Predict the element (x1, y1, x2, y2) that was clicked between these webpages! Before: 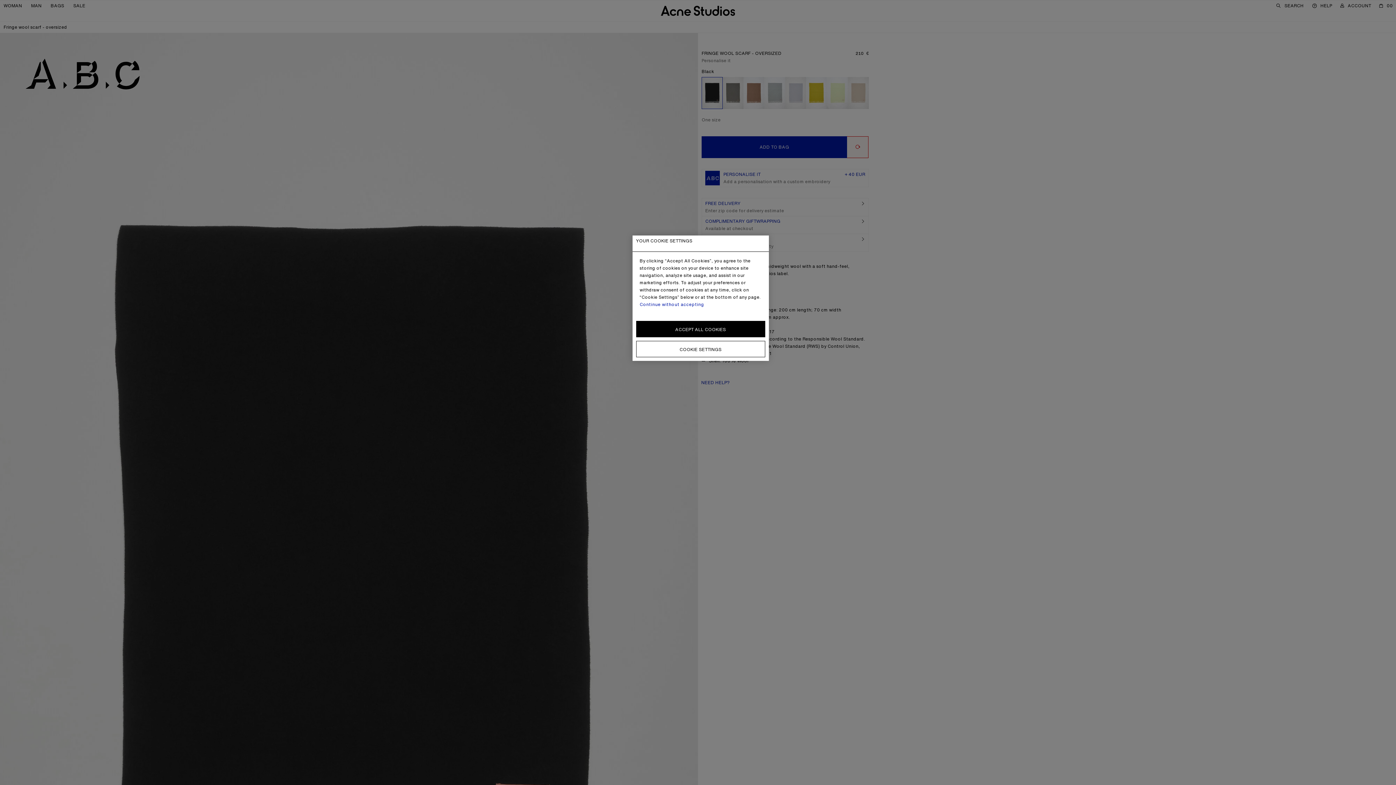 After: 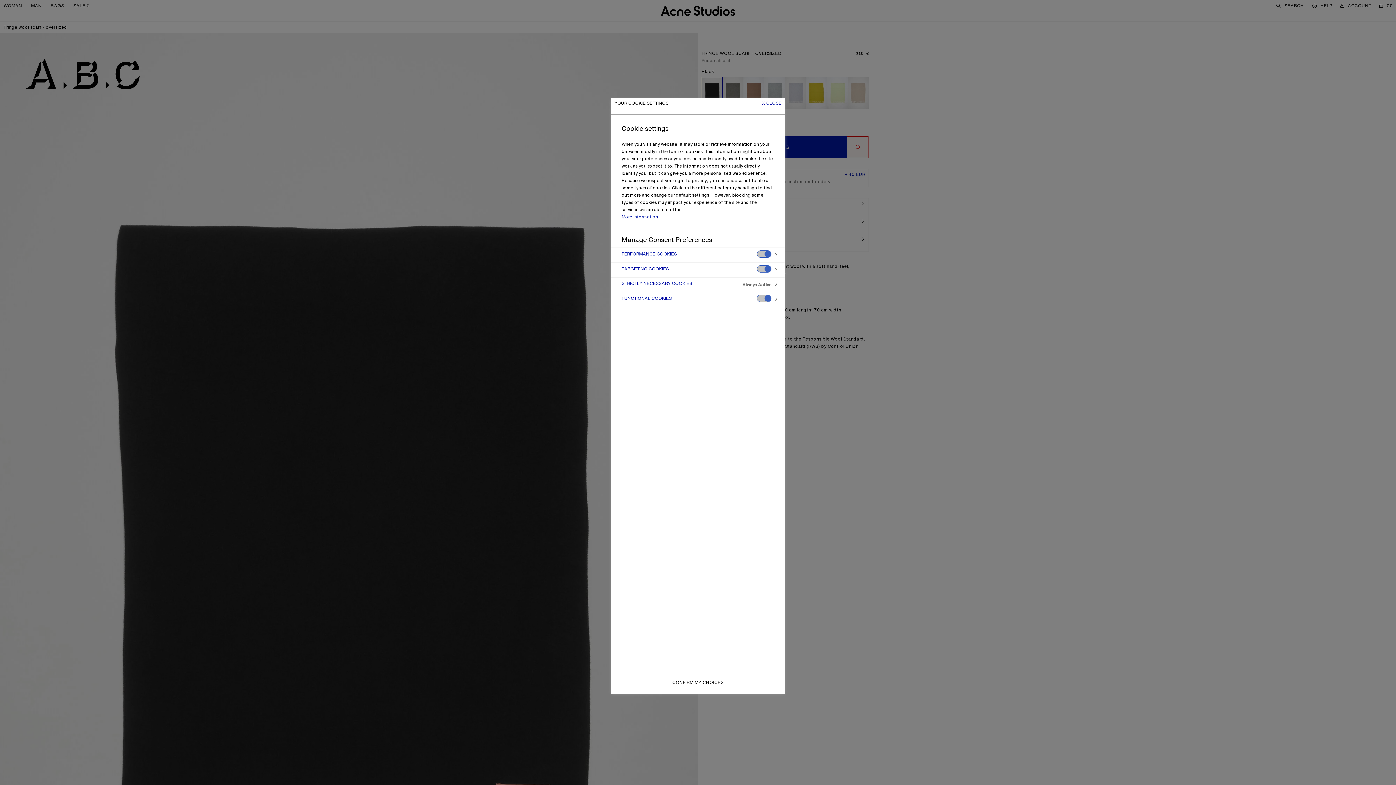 Action: bbox: (636, 341, 765, 357) label: COOKIE SETTINGS